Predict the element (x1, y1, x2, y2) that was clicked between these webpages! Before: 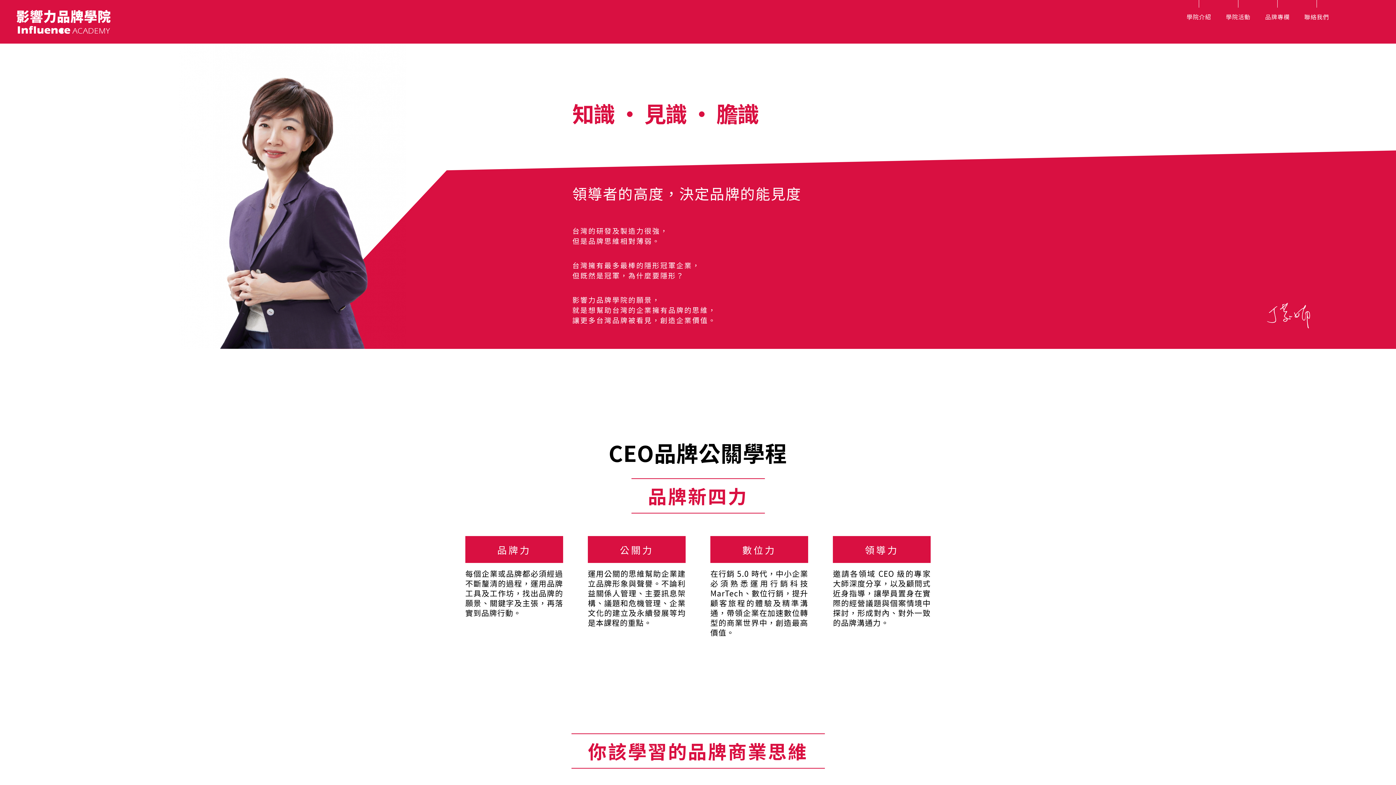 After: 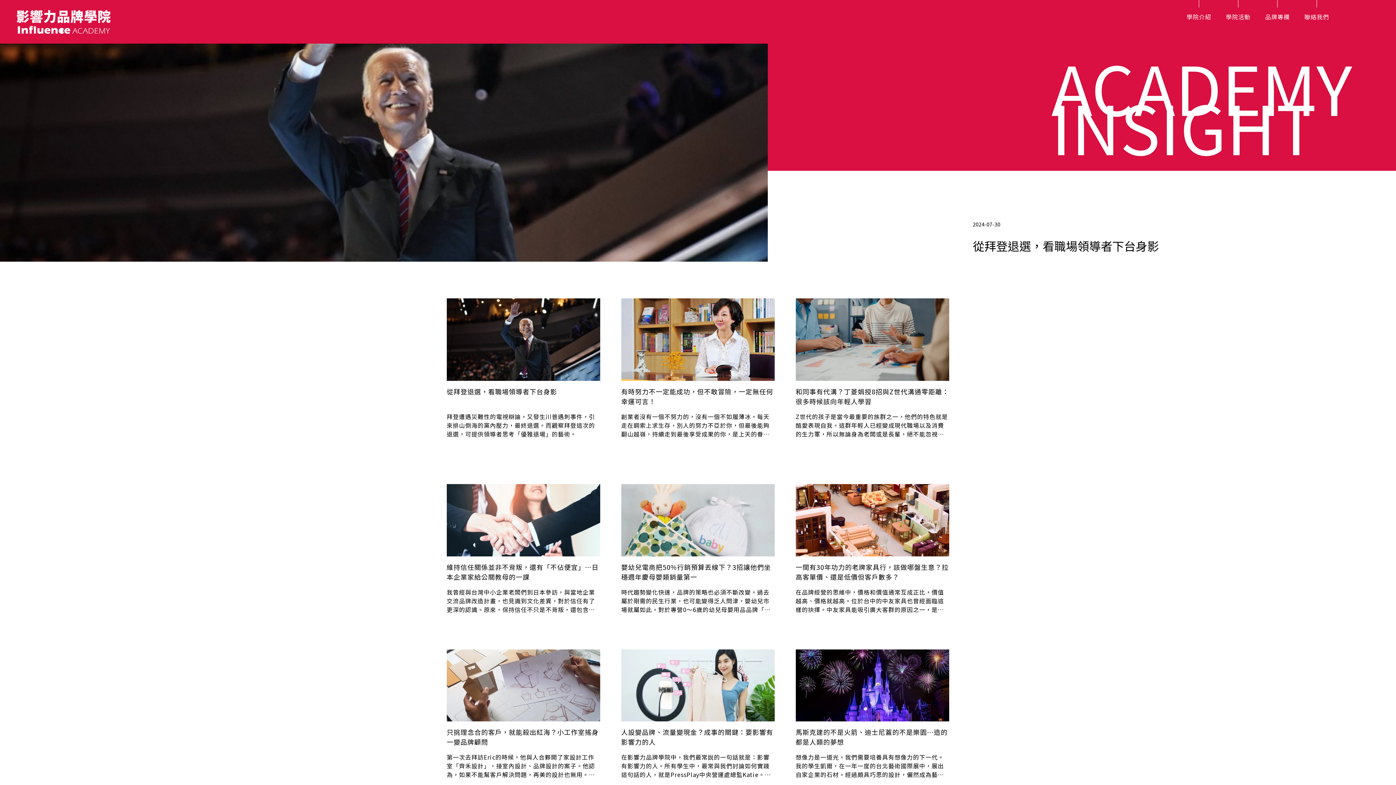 Action: label: 品牌專欄 bbox: (1262, 9, 1293, 24)